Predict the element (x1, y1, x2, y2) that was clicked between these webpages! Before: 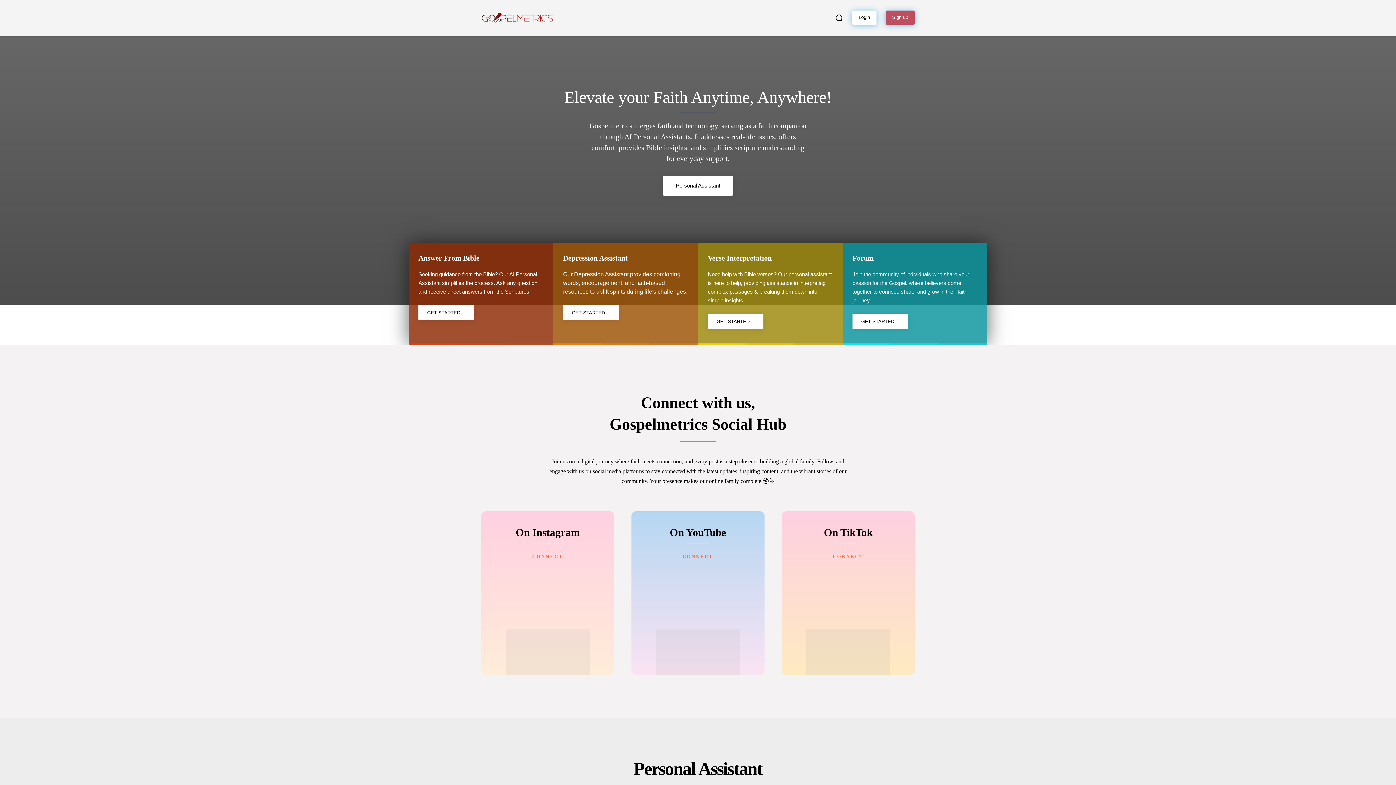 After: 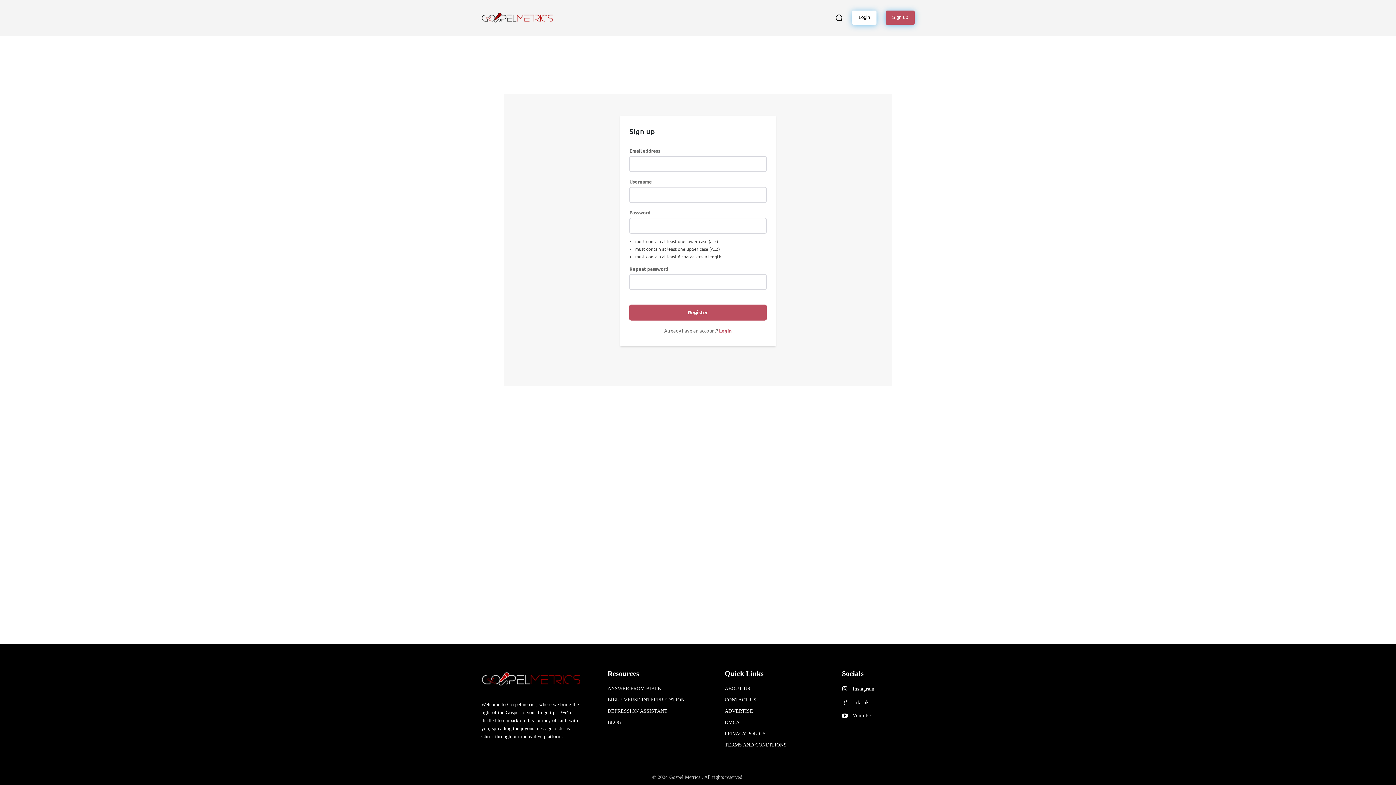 Action: label: Sign up bbox: (885, 10, 914, 24)